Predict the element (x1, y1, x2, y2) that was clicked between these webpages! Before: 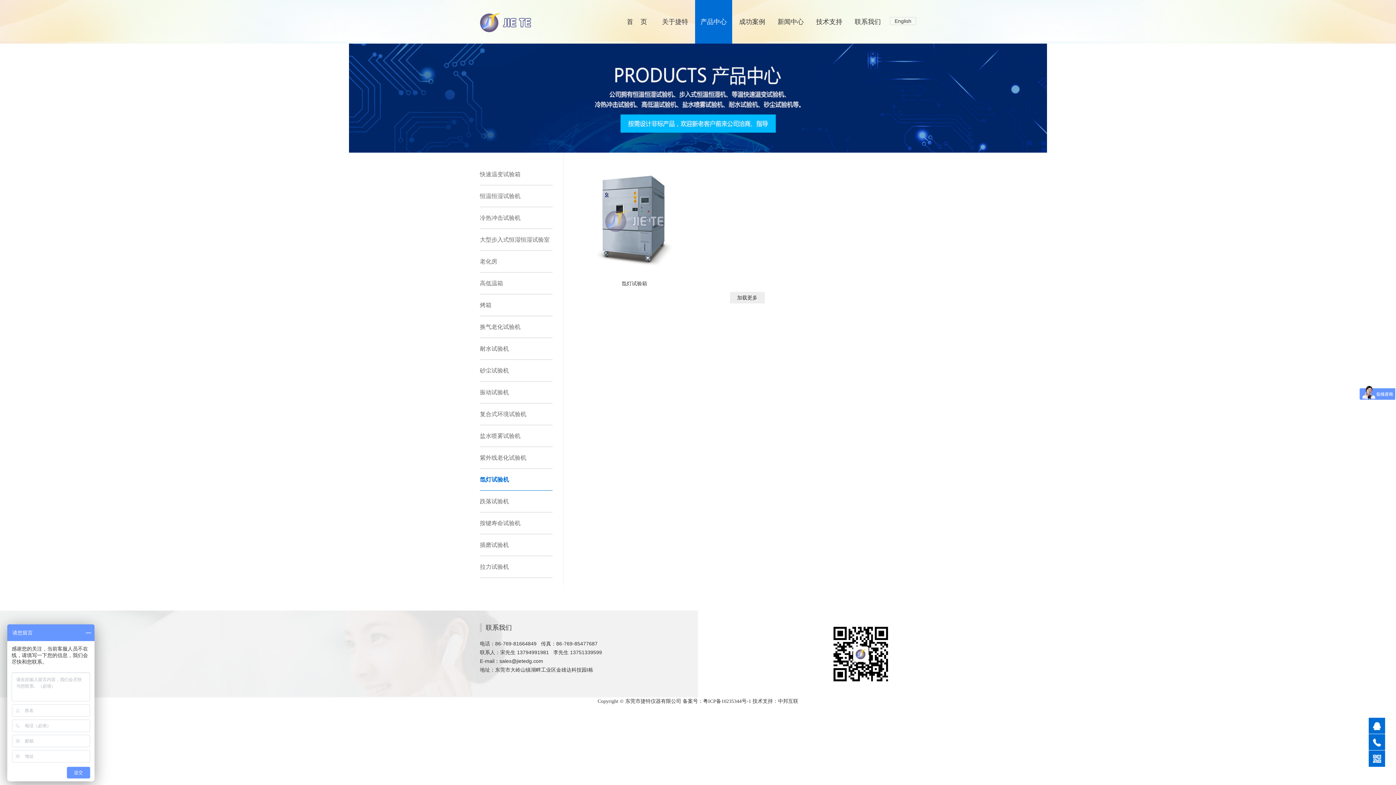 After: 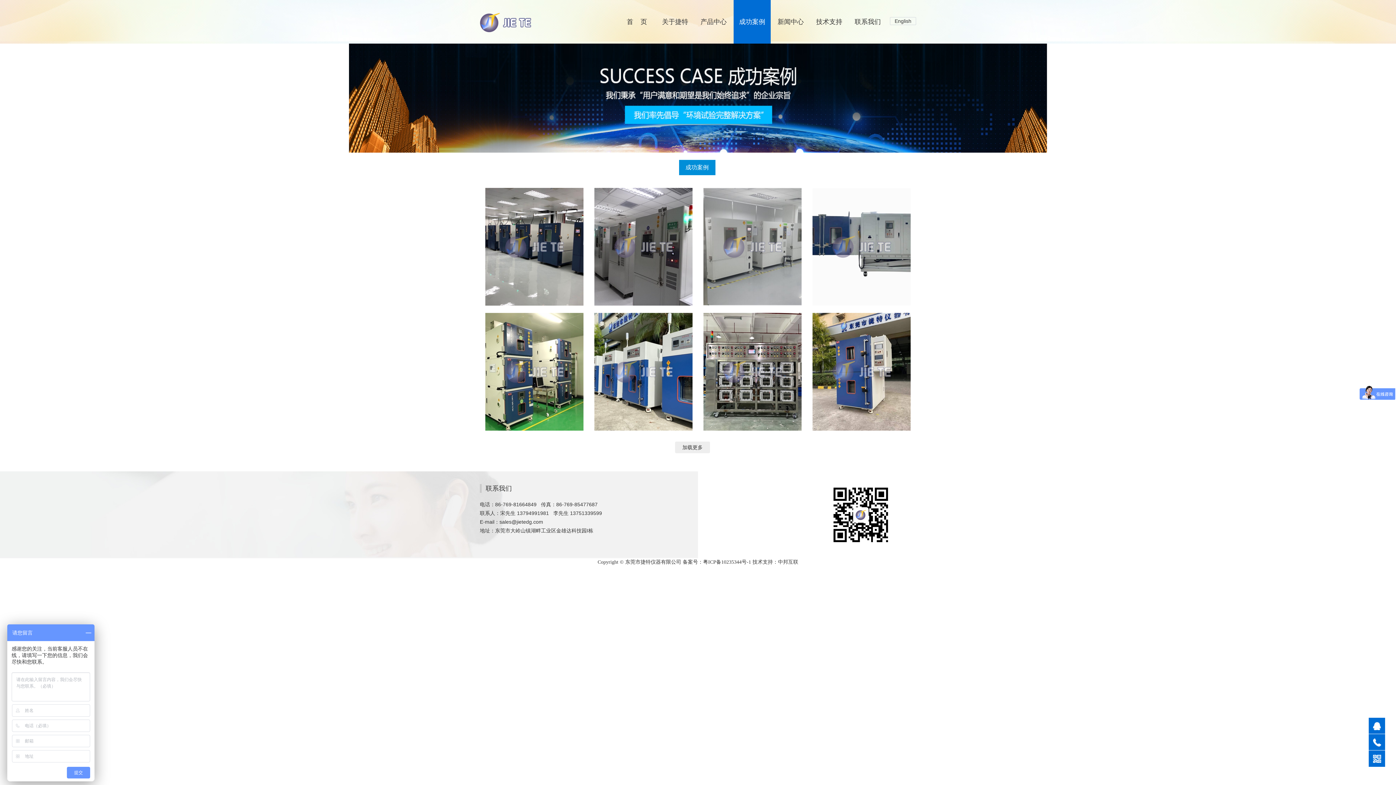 Action: label: 成功案例 bbox: (733, 0, 770, 43)